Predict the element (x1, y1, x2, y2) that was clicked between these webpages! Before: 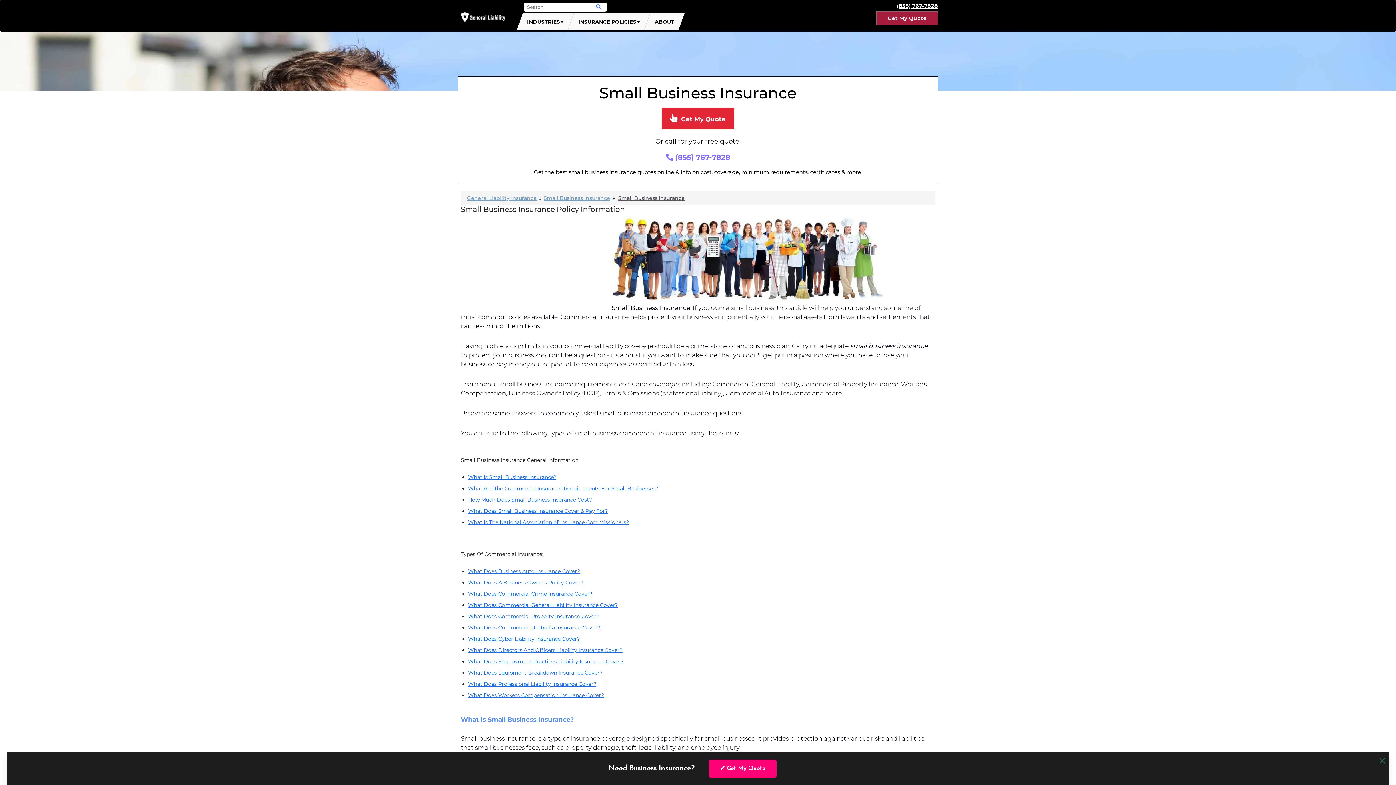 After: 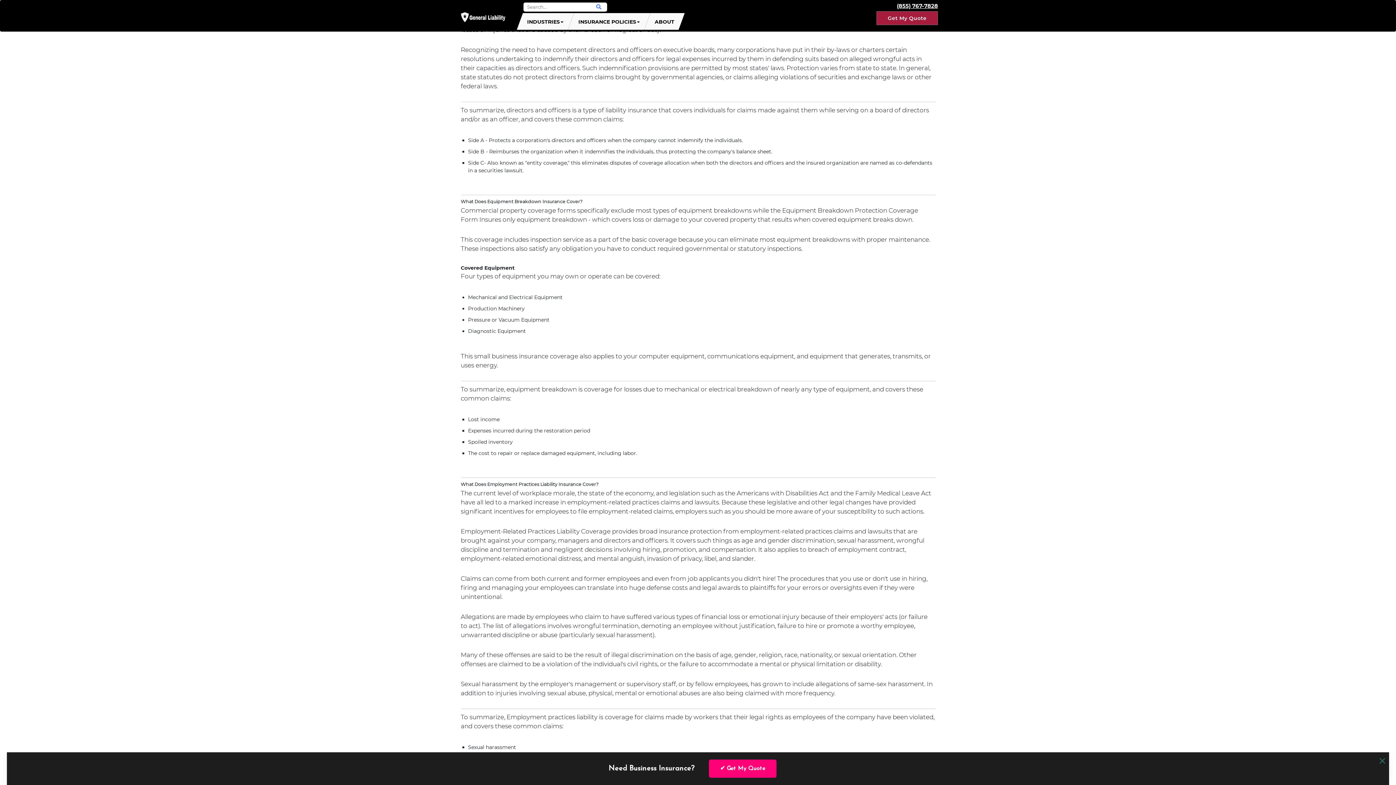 Action: label: What Does Directors And Officers Liability Insurance Cover? bbox: (468, 647, 622, 653)